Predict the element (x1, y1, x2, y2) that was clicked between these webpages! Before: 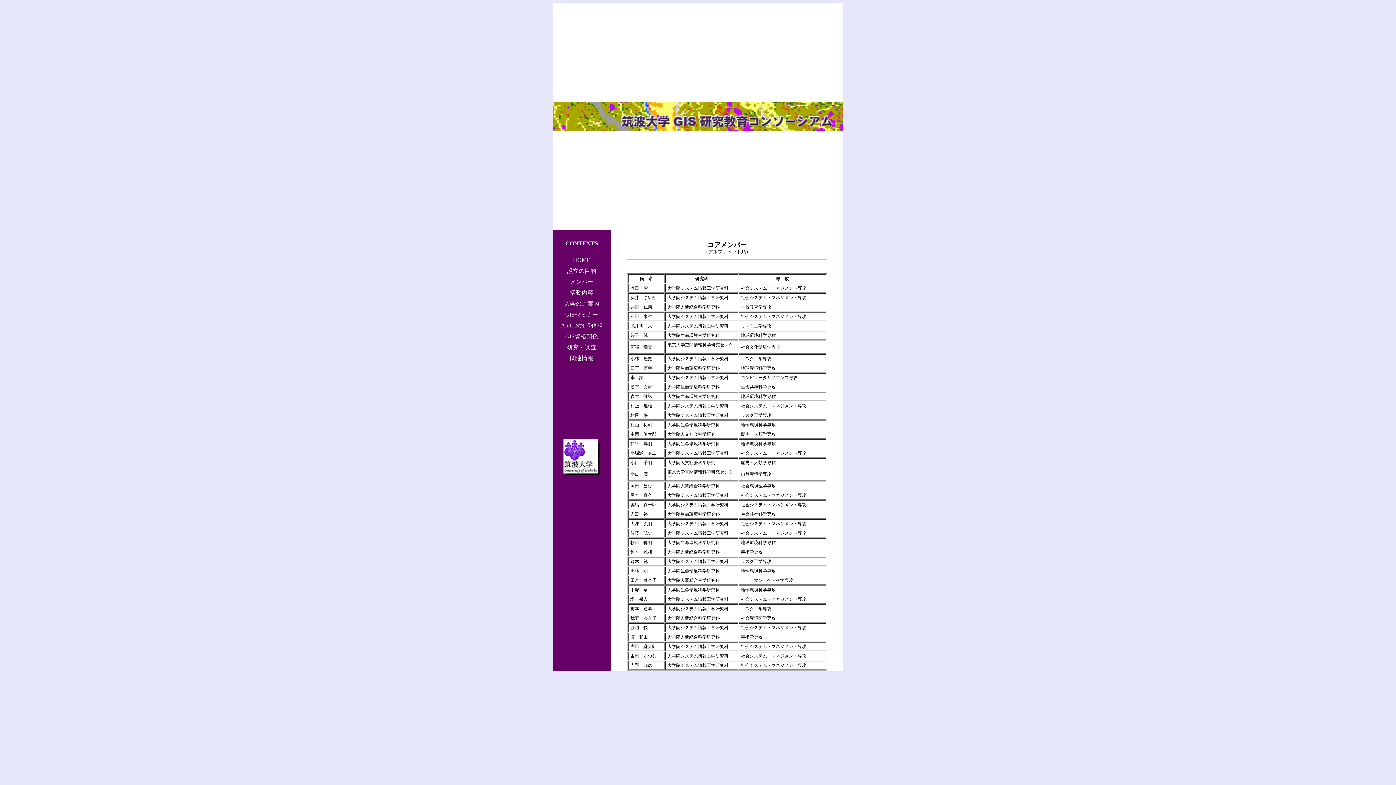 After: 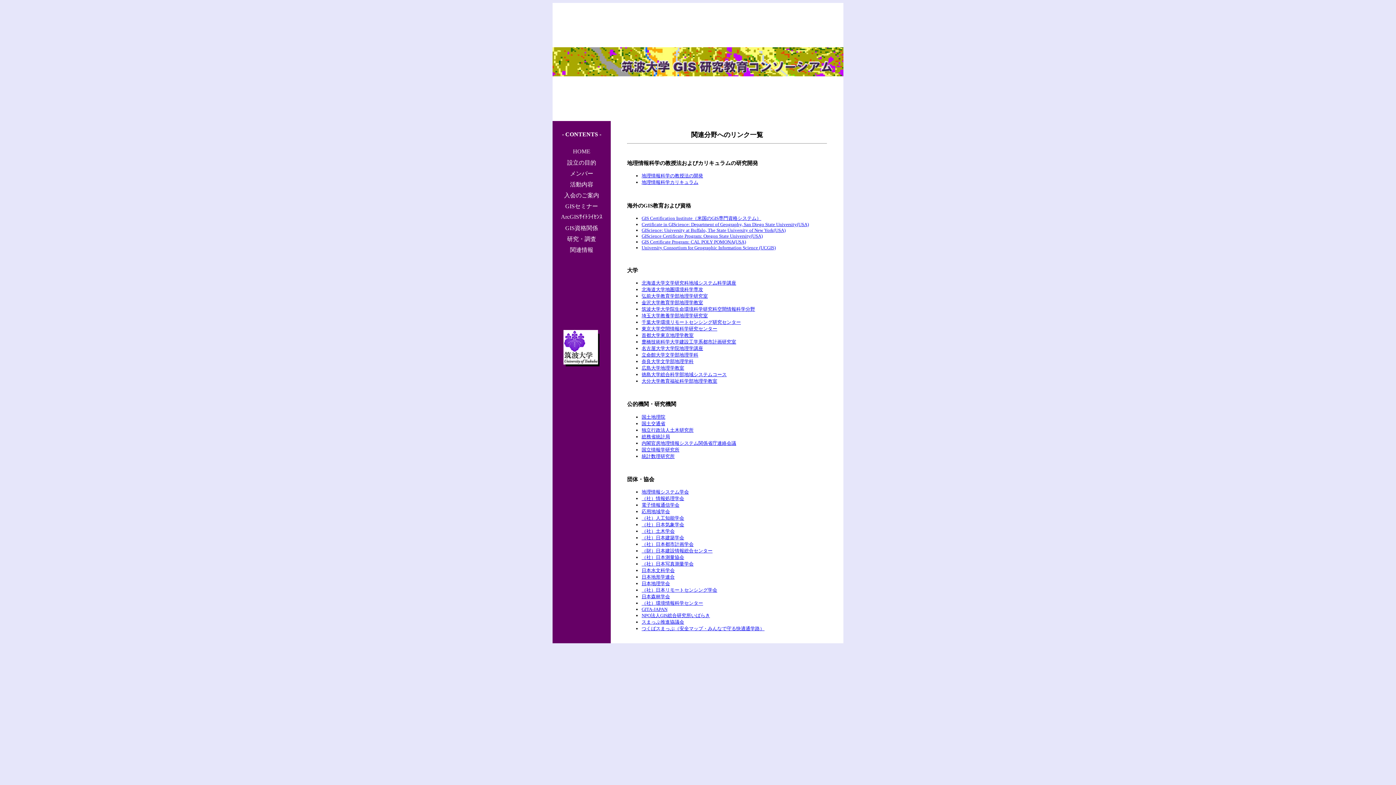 Action: bbox: (570, 356, 593, 361) label: 関連情報